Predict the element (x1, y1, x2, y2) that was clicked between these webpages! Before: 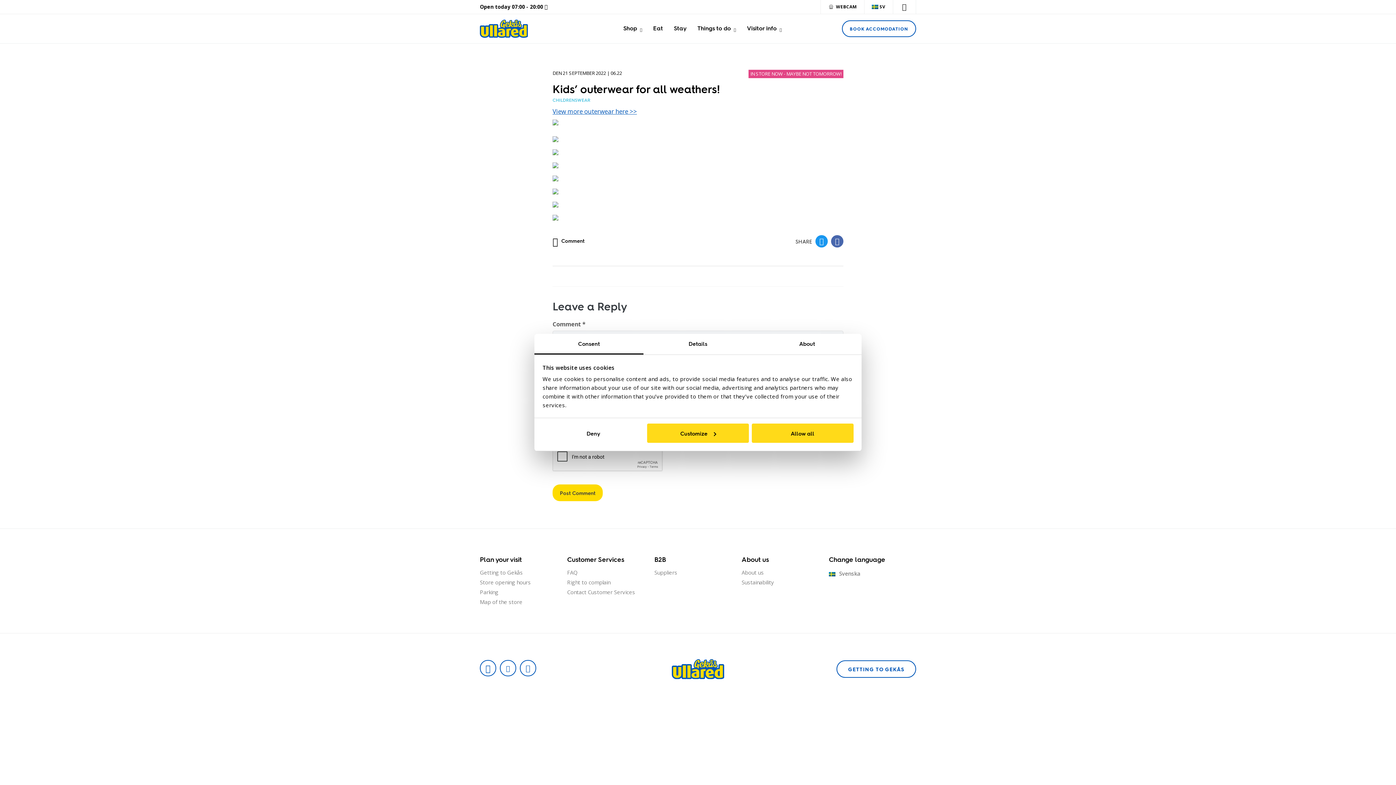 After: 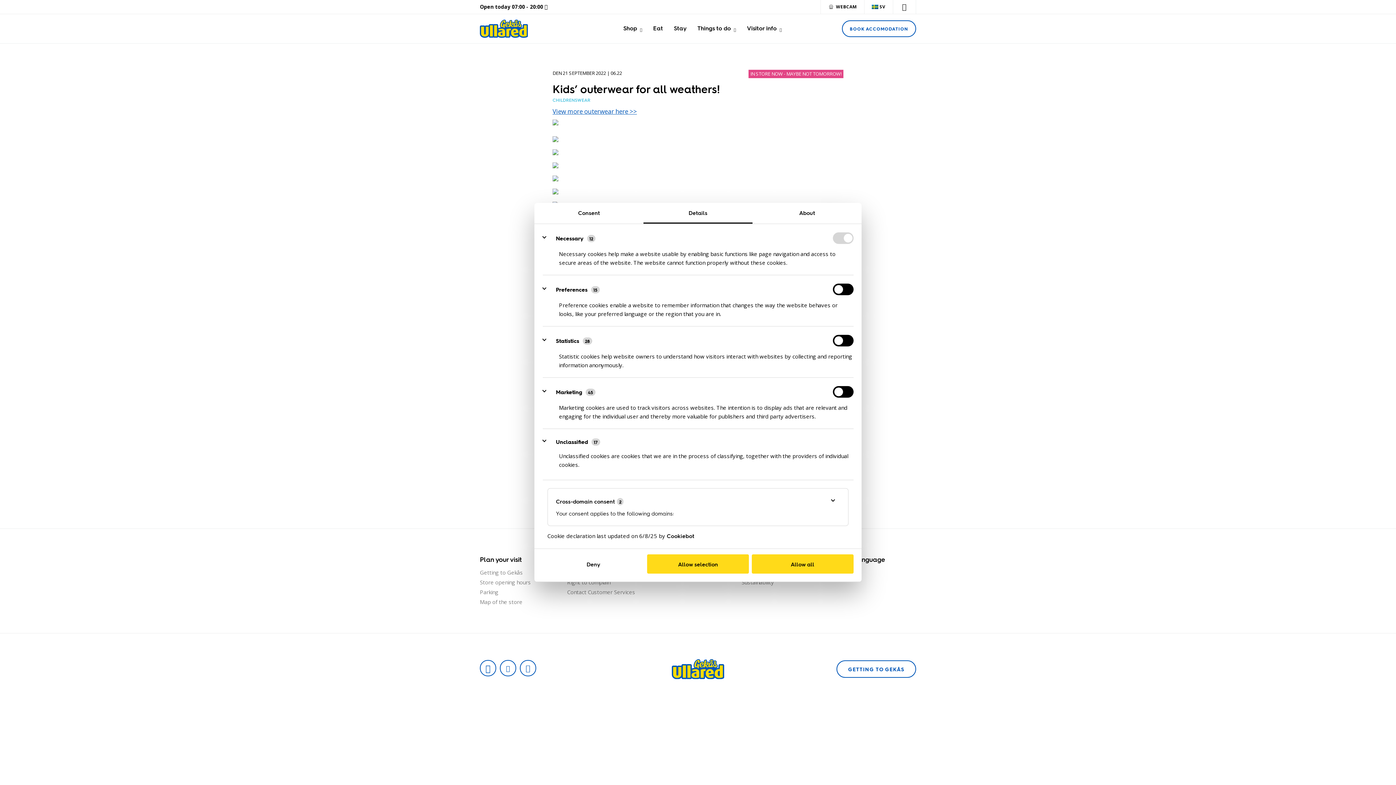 Action: bbox: (647, 423, 749, 442) label: Customize